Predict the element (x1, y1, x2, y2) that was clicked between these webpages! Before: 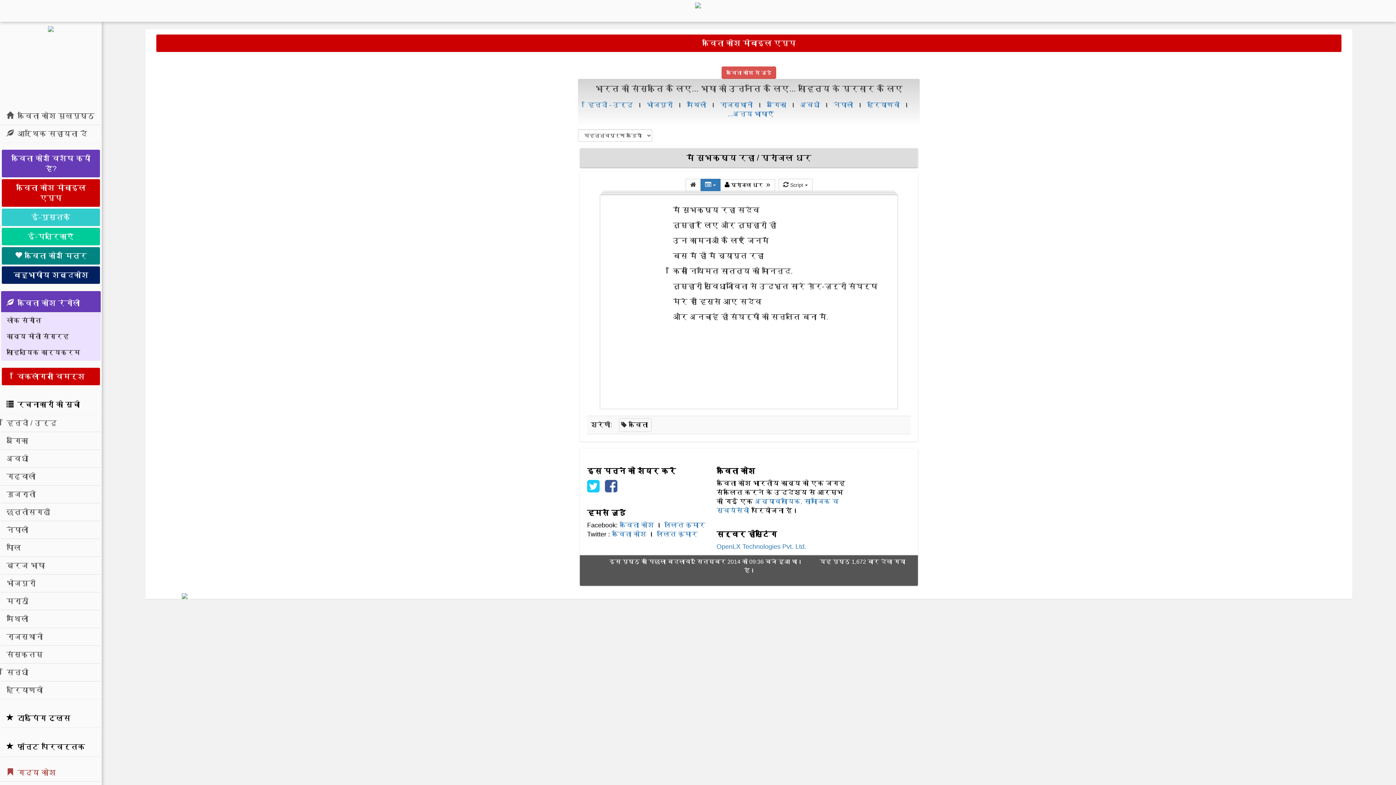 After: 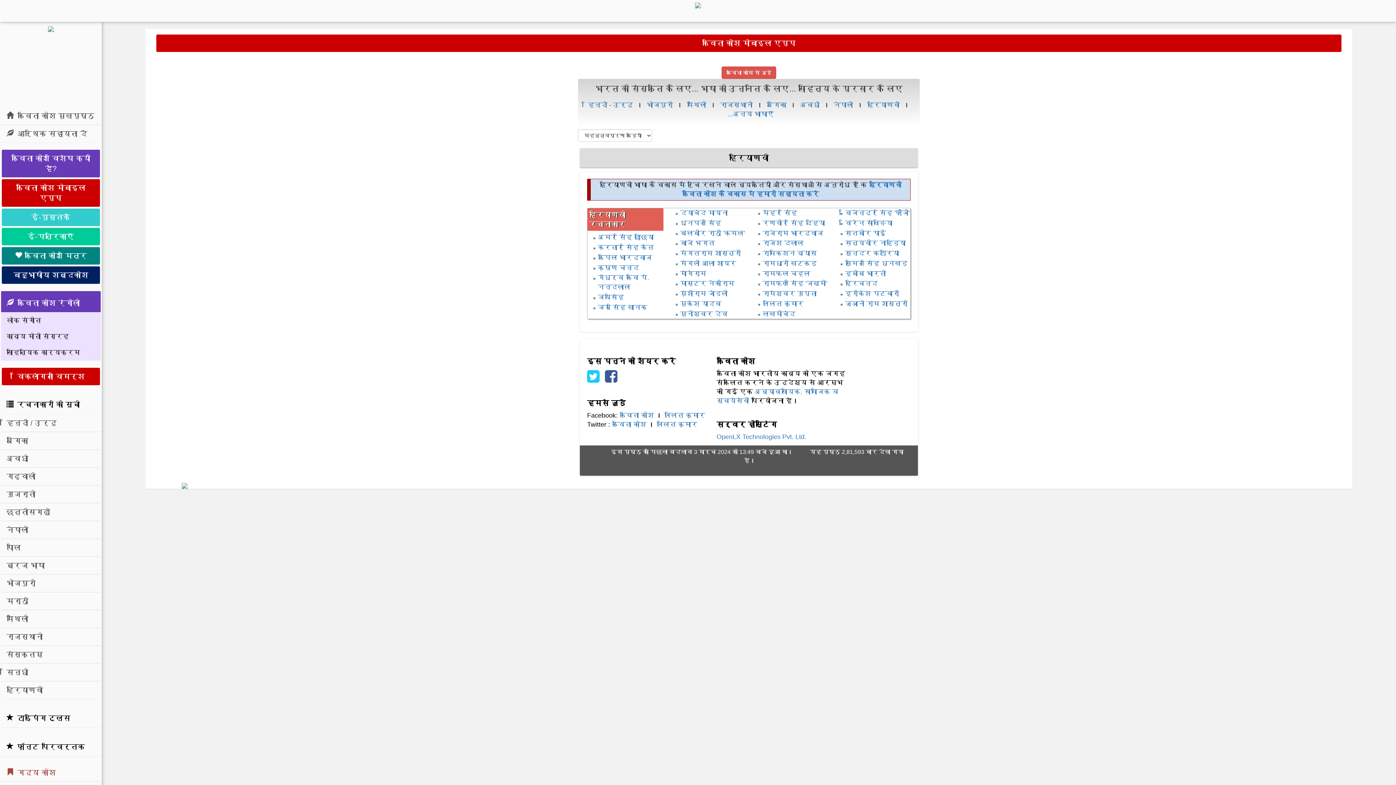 Action: label: हरियाणवी bbox: (867, 101, 900, 108)